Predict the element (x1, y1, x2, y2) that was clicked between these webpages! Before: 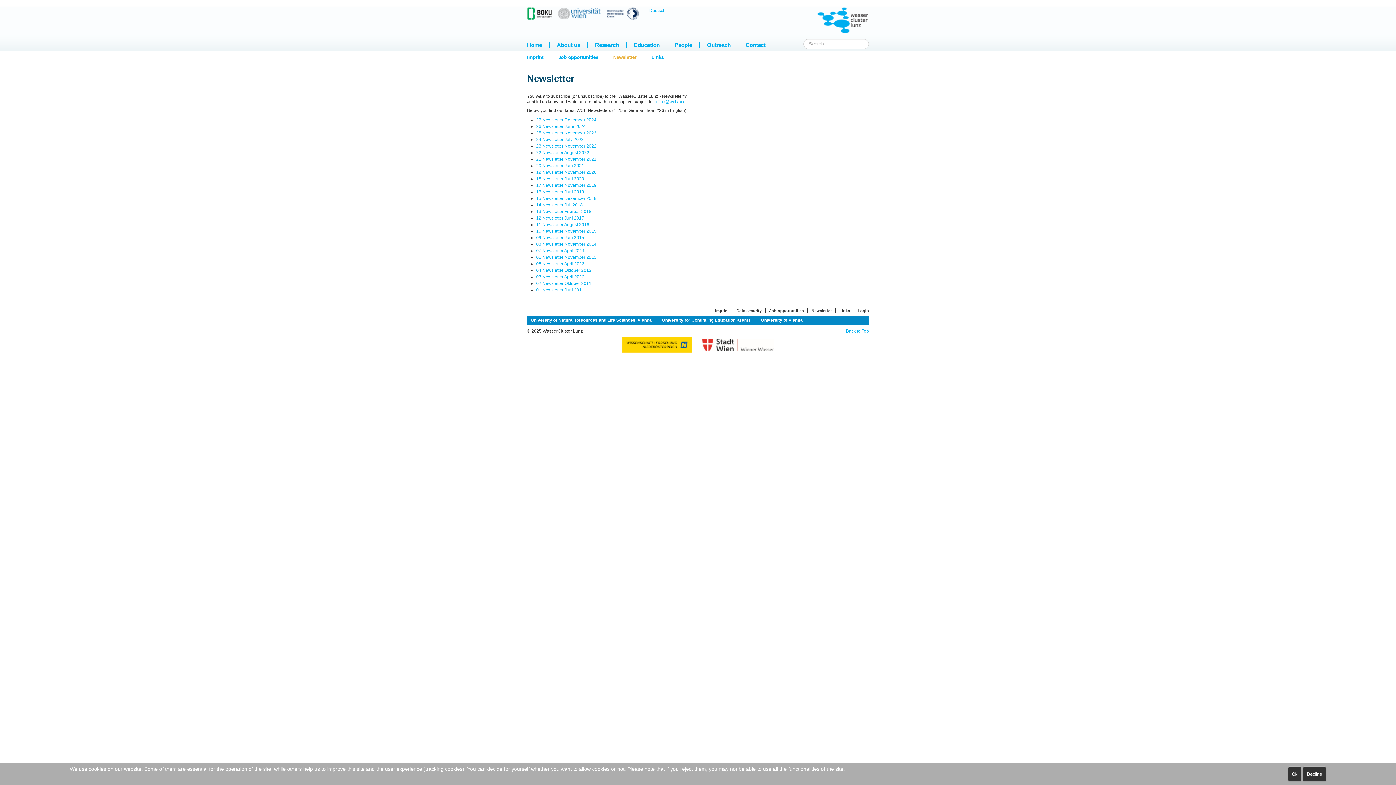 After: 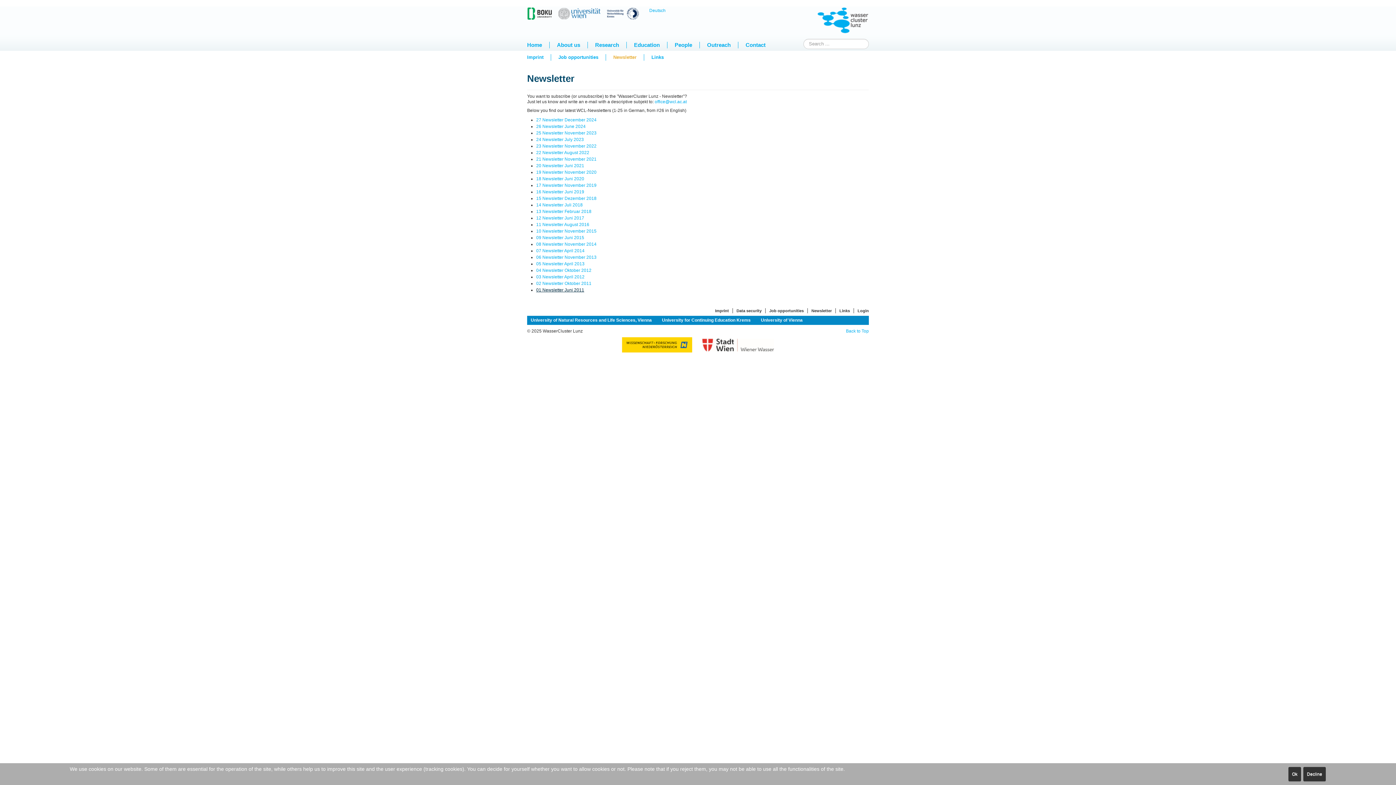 Action: label: 01 Newsletter Juni 2011 bbox: (536, 287, 584, 292)